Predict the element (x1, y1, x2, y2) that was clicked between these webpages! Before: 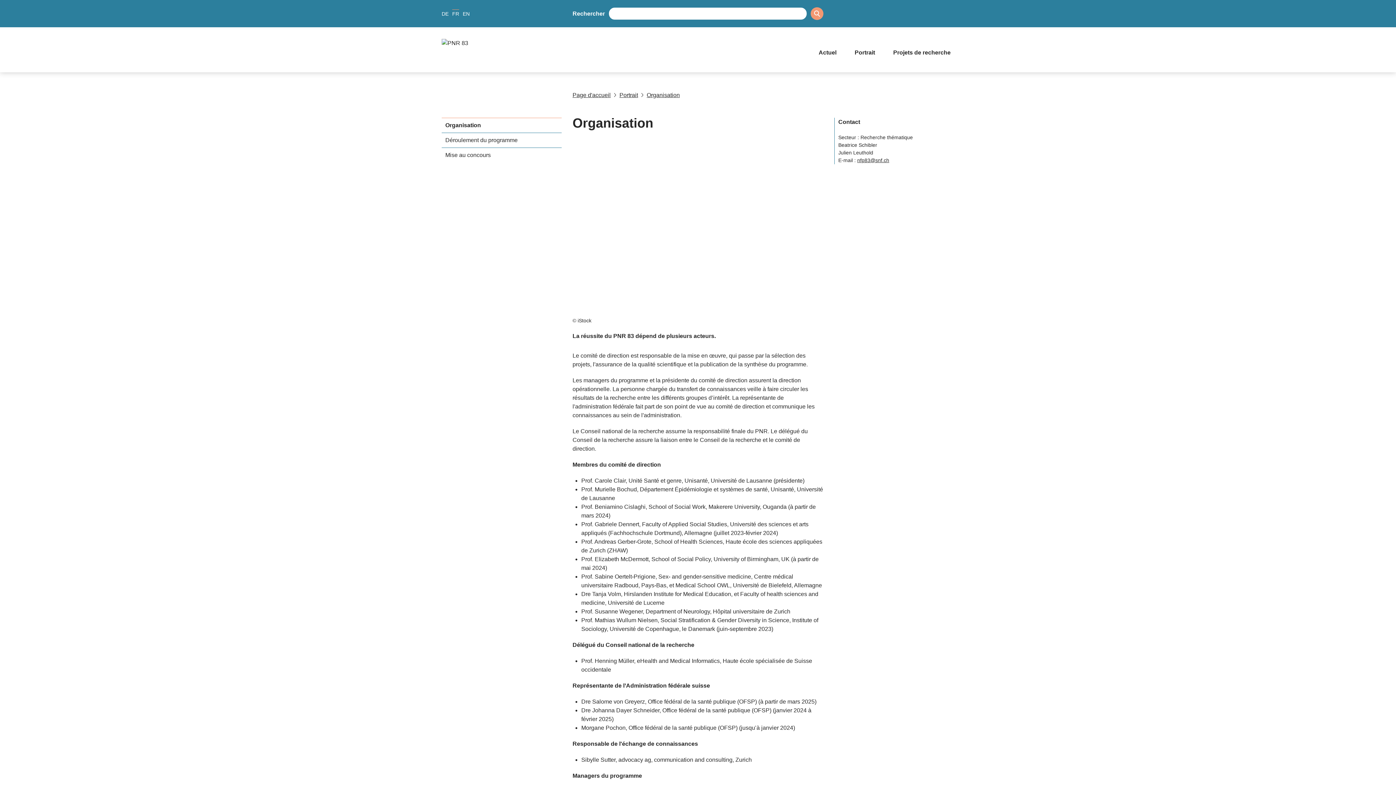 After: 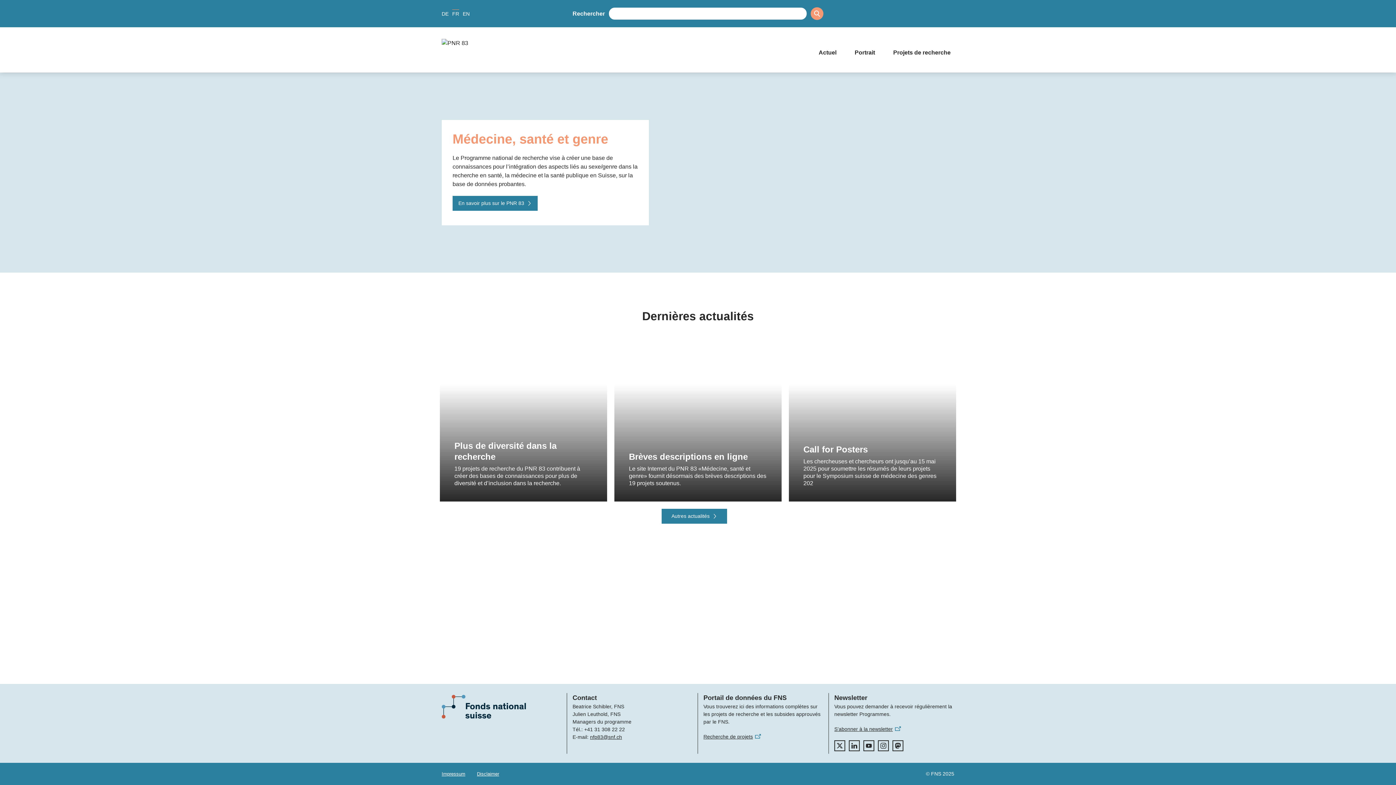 Action: bbox: (572, 90, 610, 99) label: Page d'accueil